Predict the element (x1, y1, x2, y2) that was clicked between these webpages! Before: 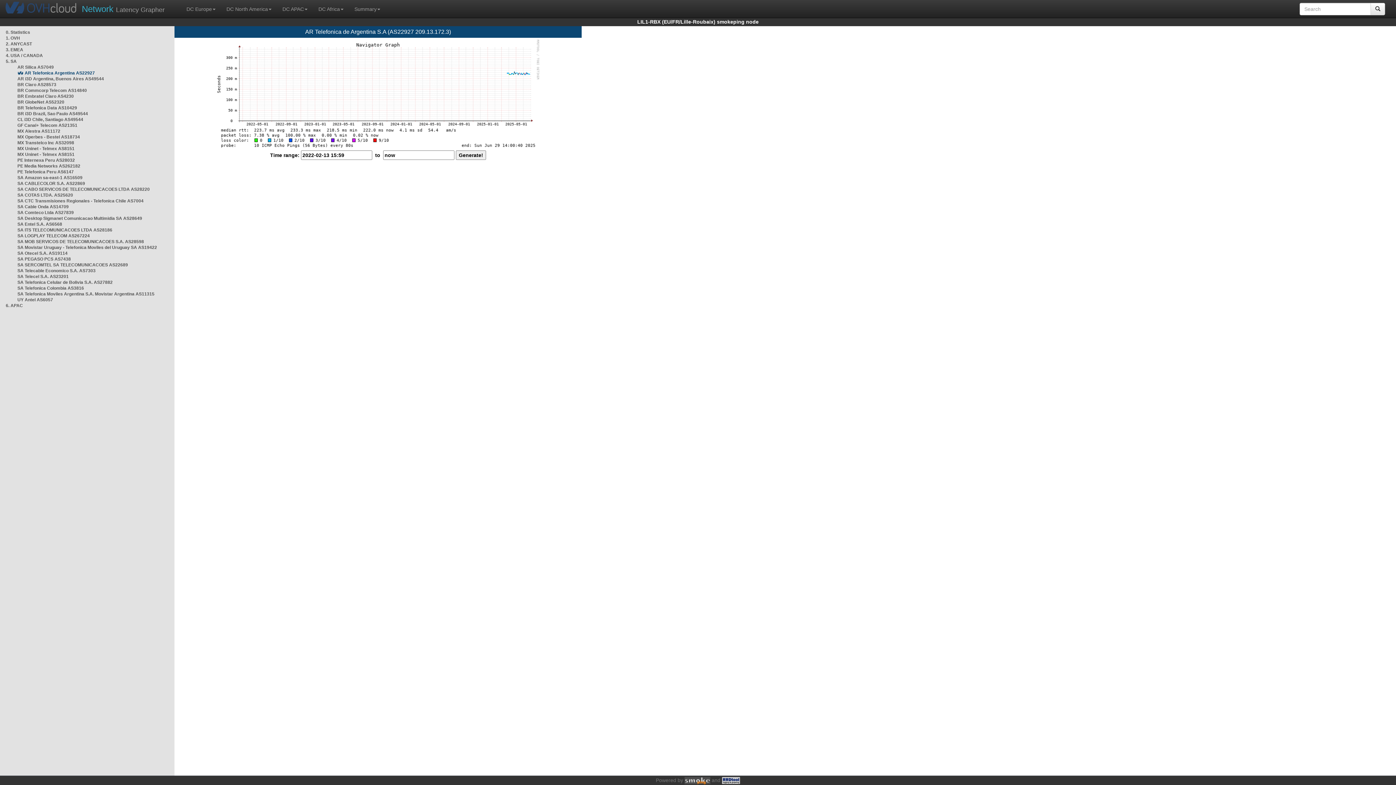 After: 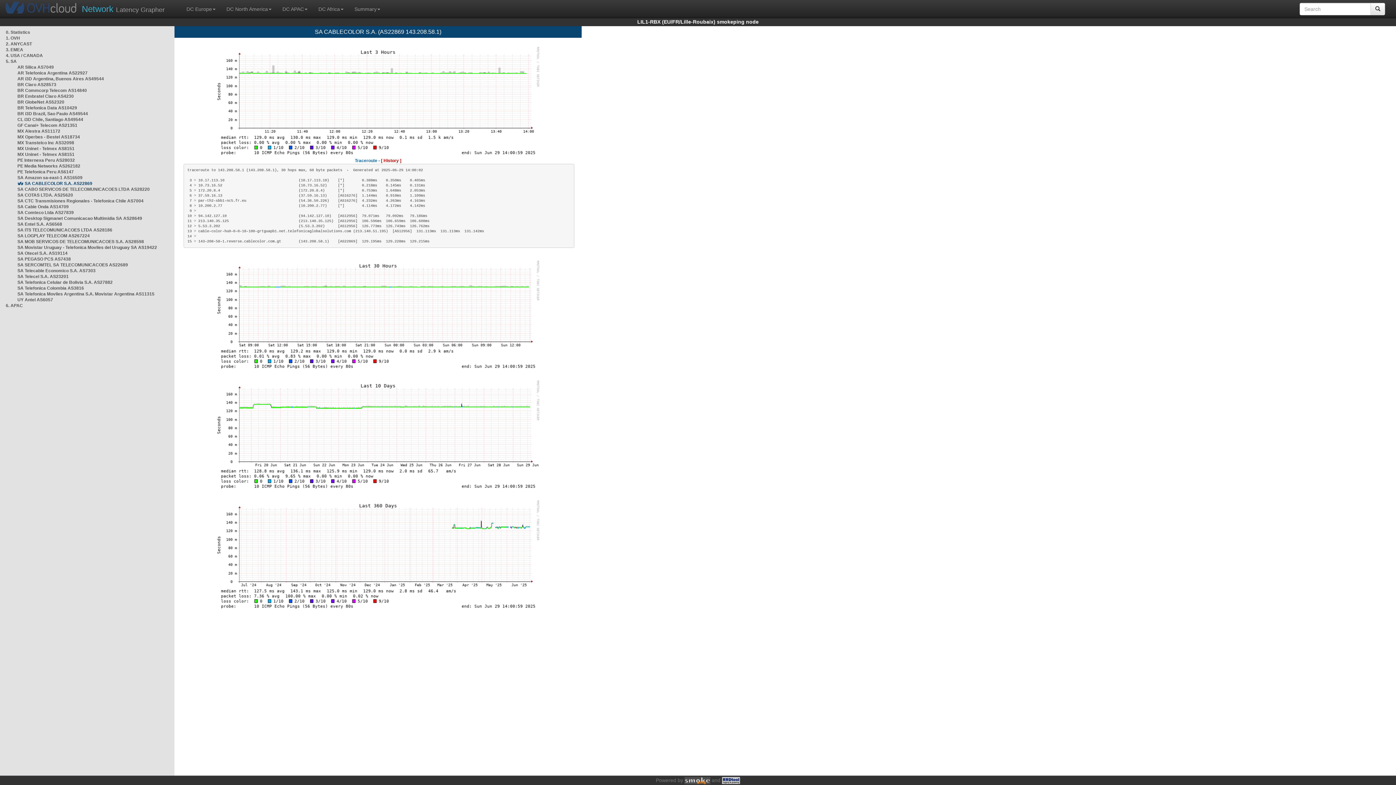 Action: bbox: (17, 181, 85, 186) label: SA CABLECOLOR S.A. AS22869